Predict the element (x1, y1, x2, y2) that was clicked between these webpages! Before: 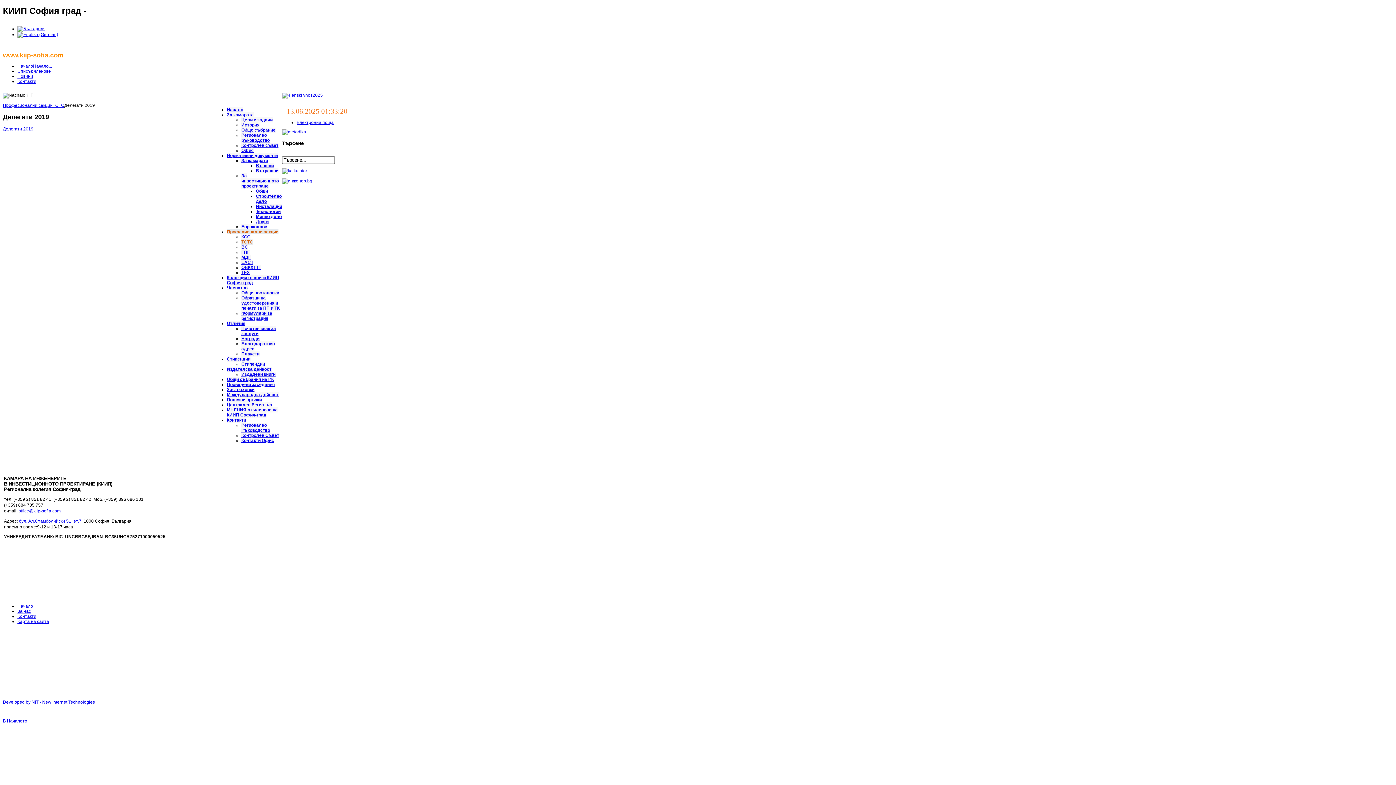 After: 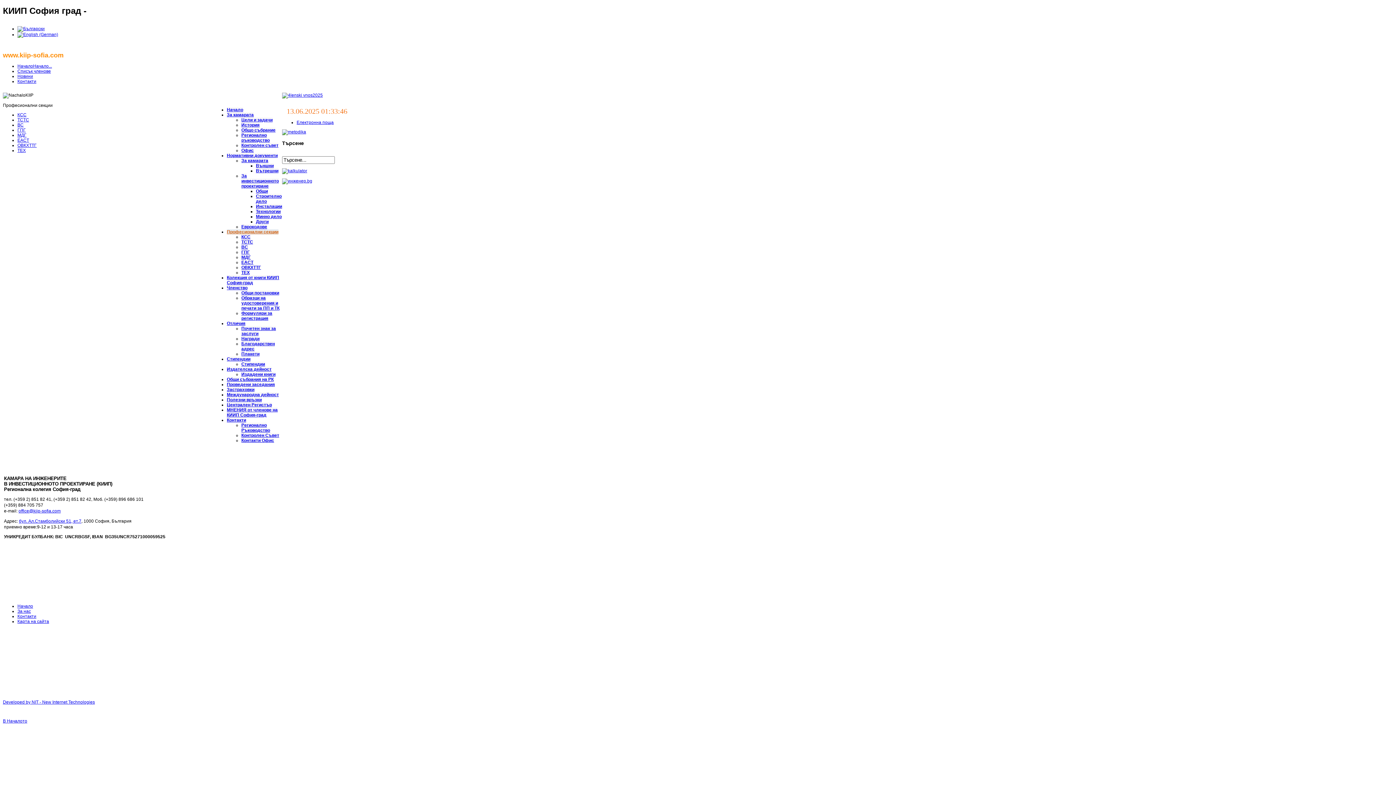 Action: bbox: (2, 102, 52, 108) label: Професионални секции